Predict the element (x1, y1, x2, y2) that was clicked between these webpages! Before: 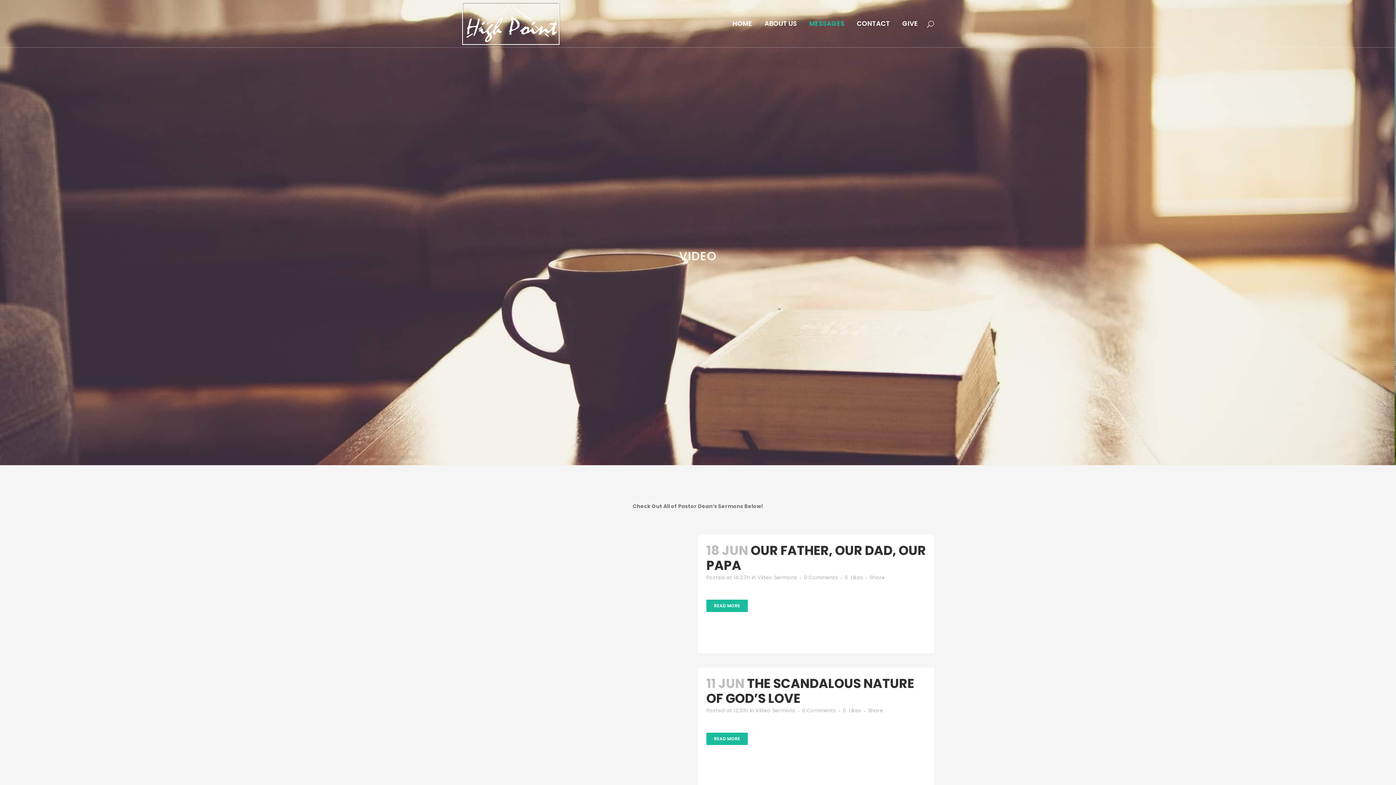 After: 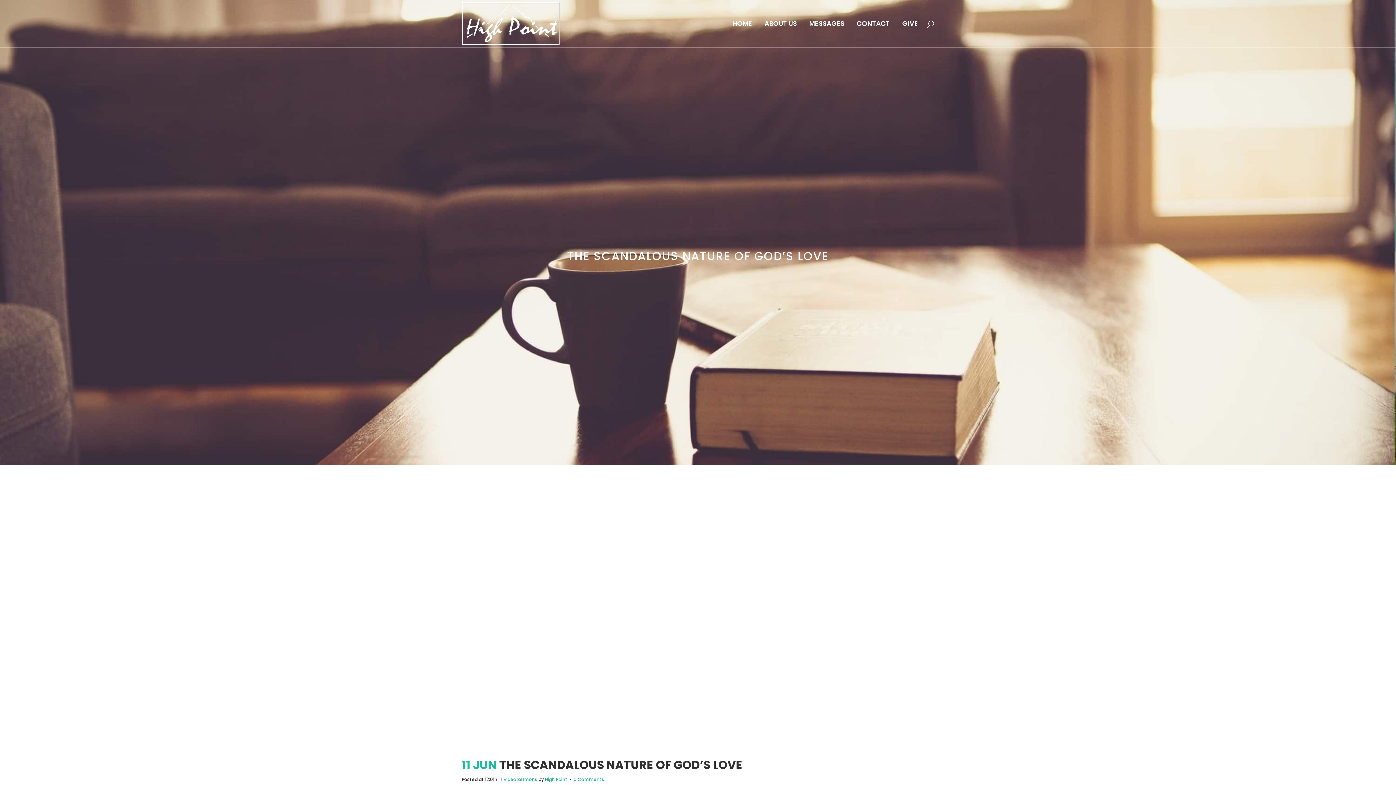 Action: bbox: (706, 675, 914, 707) label: THE SCANDALOUS NATURE OF GOD’S LOVE